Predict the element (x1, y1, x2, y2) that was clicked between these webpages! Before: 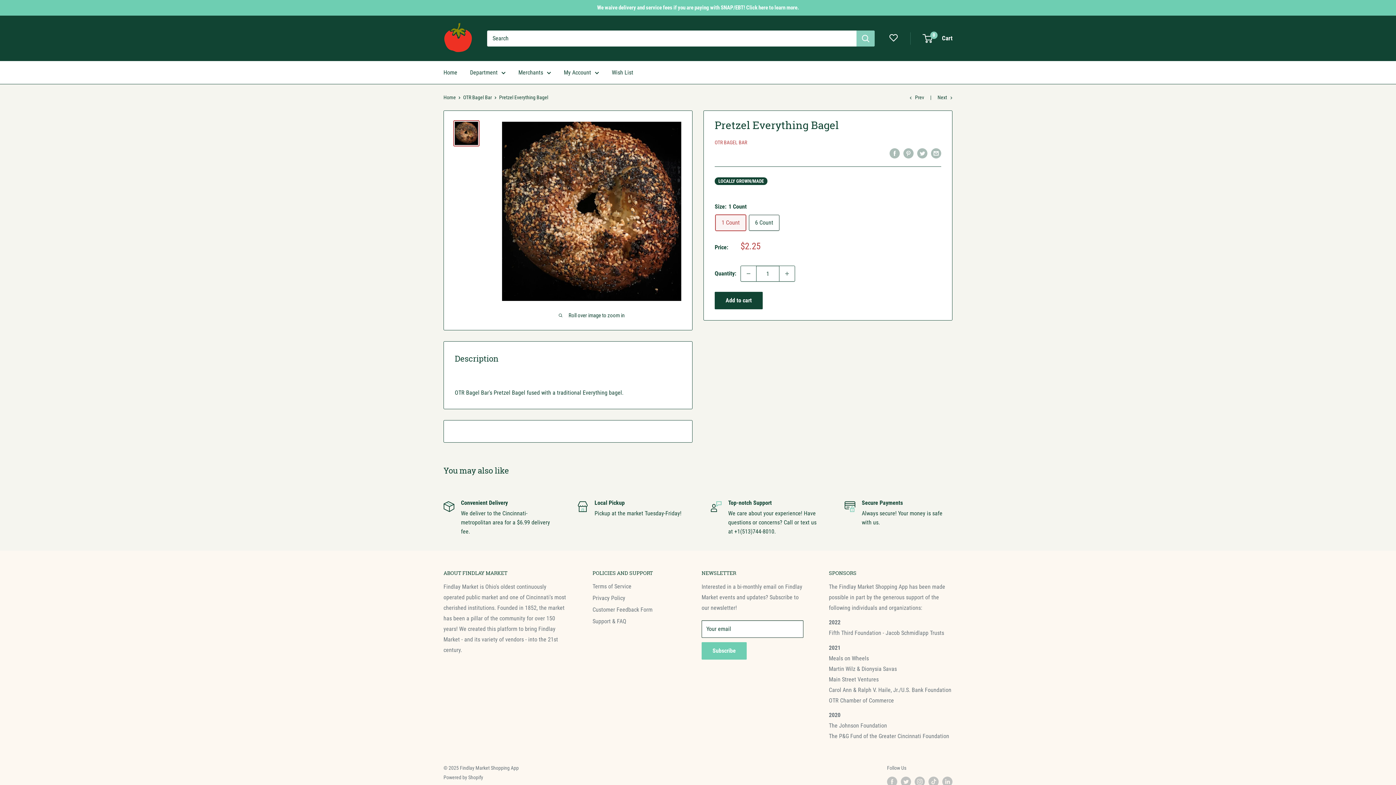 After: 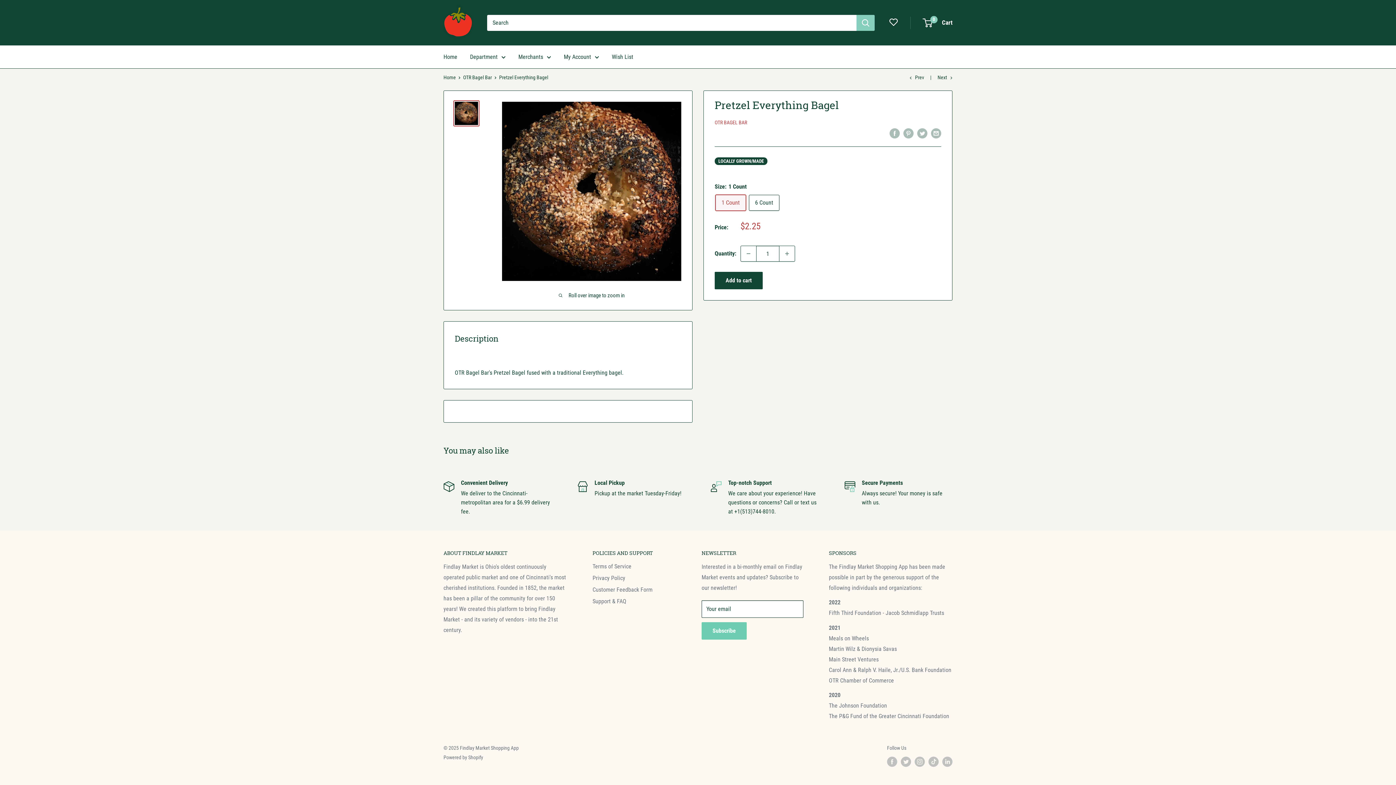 Action: bbox: (714, 148, 763, 158) label:     
filler